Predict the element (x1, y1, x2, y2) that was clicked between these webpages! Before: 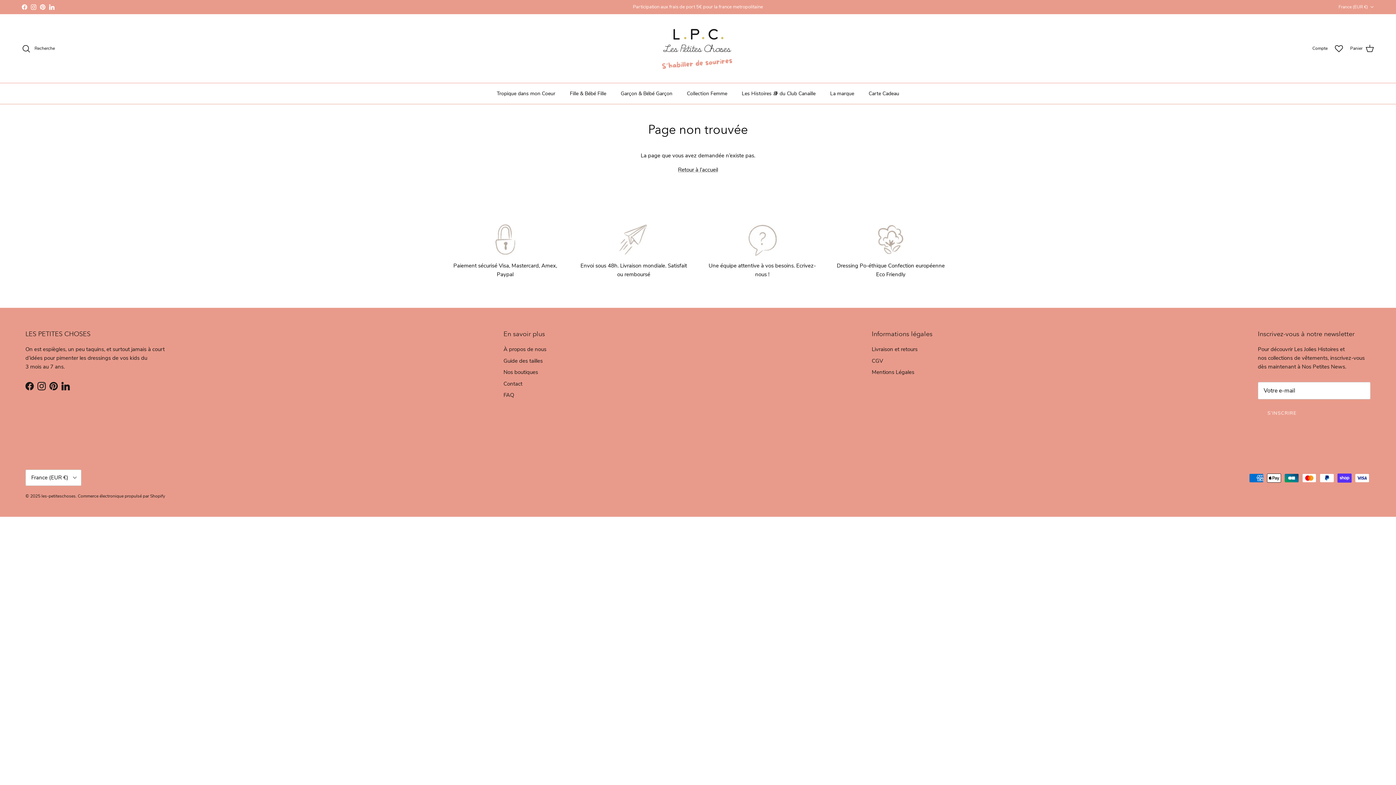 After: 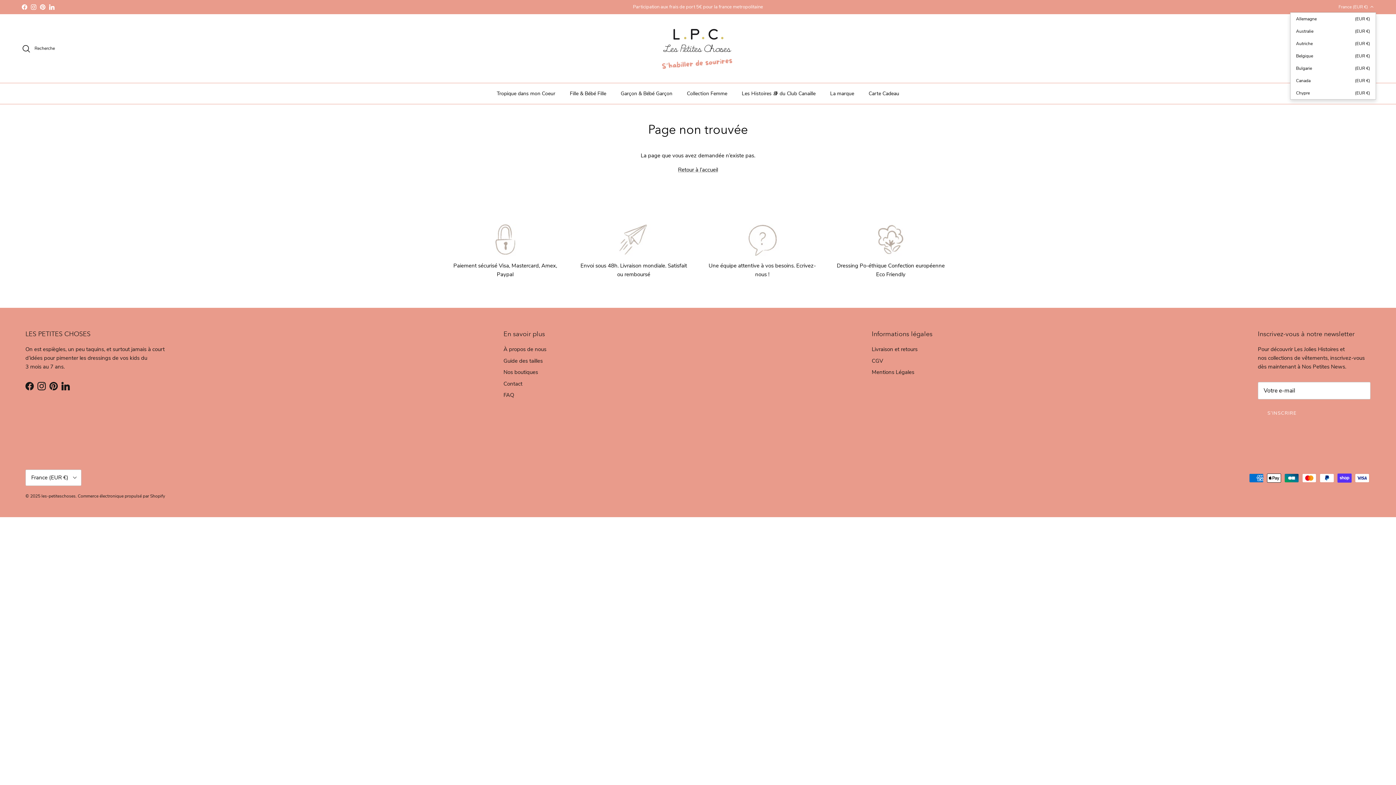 Action: bbox: (1338, 0, 1374, 13) label: France (EUR €)